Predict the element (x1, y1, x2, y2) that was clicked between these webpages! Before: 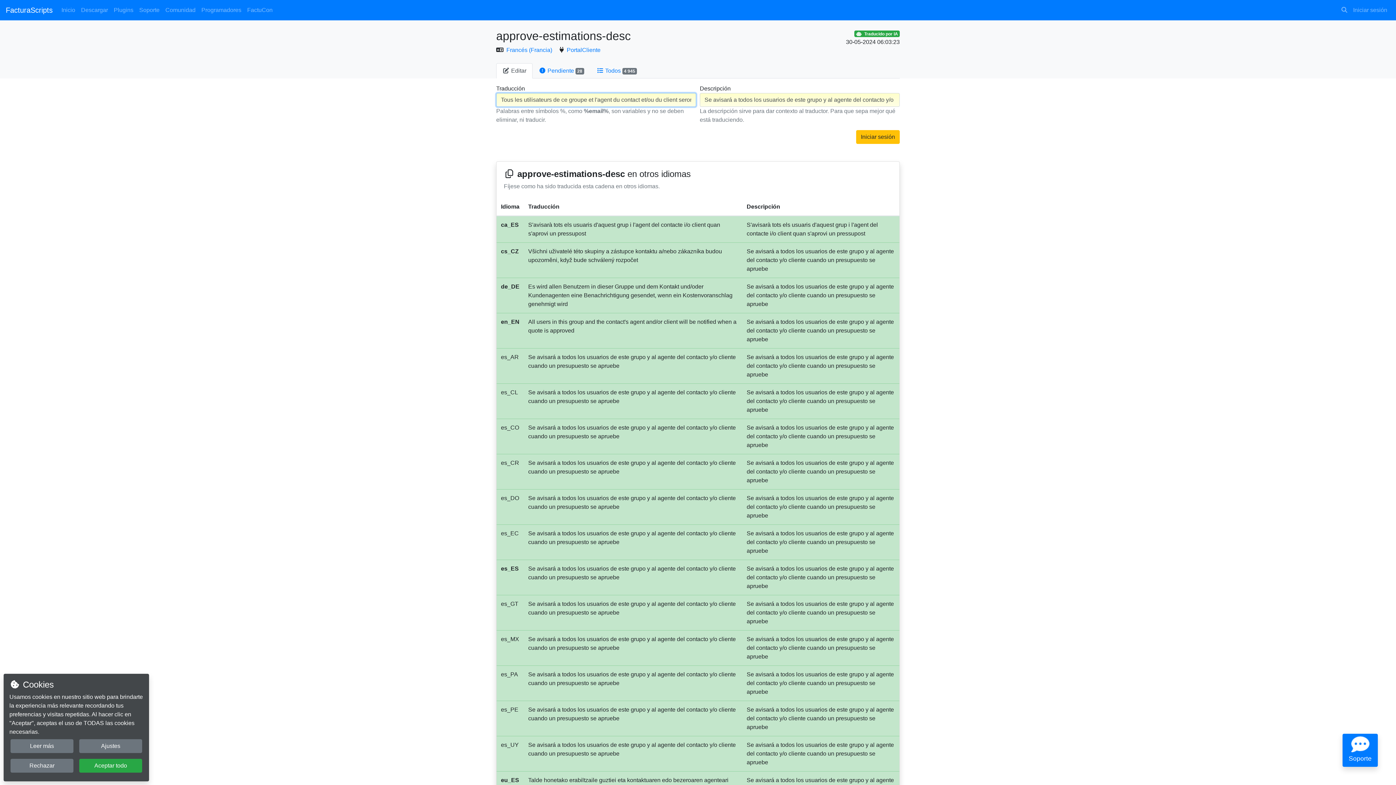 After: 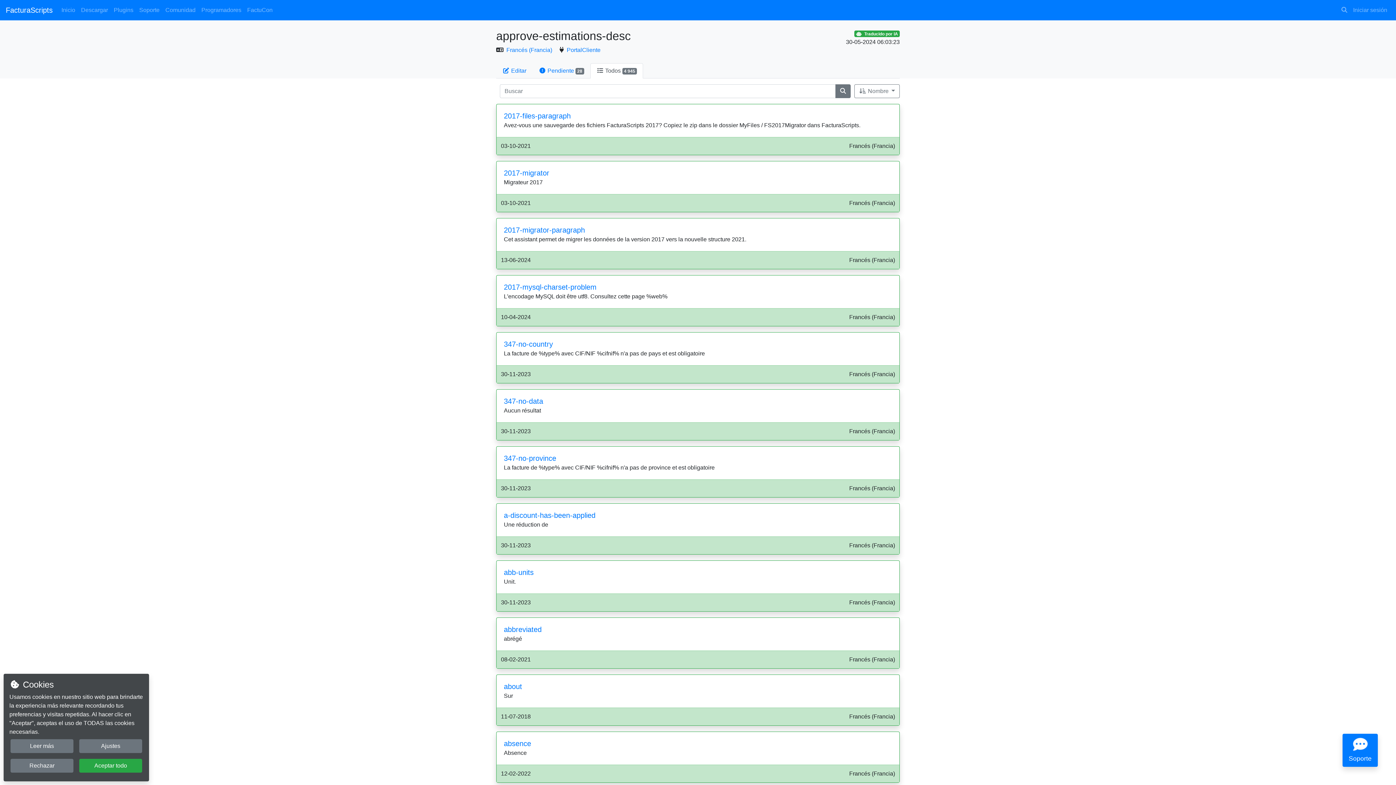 Action: bbox: (590, 63, 643, 78) label:  Todos 4 945